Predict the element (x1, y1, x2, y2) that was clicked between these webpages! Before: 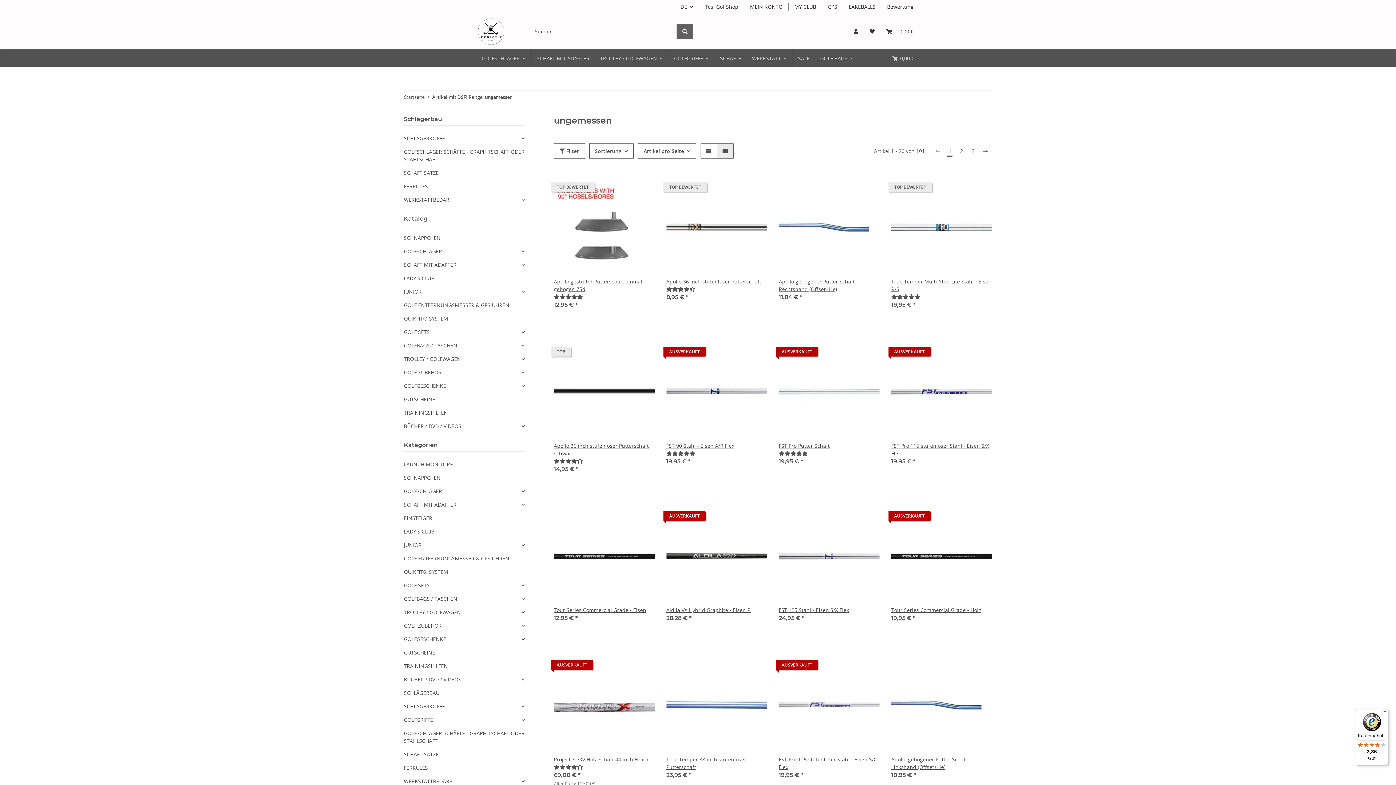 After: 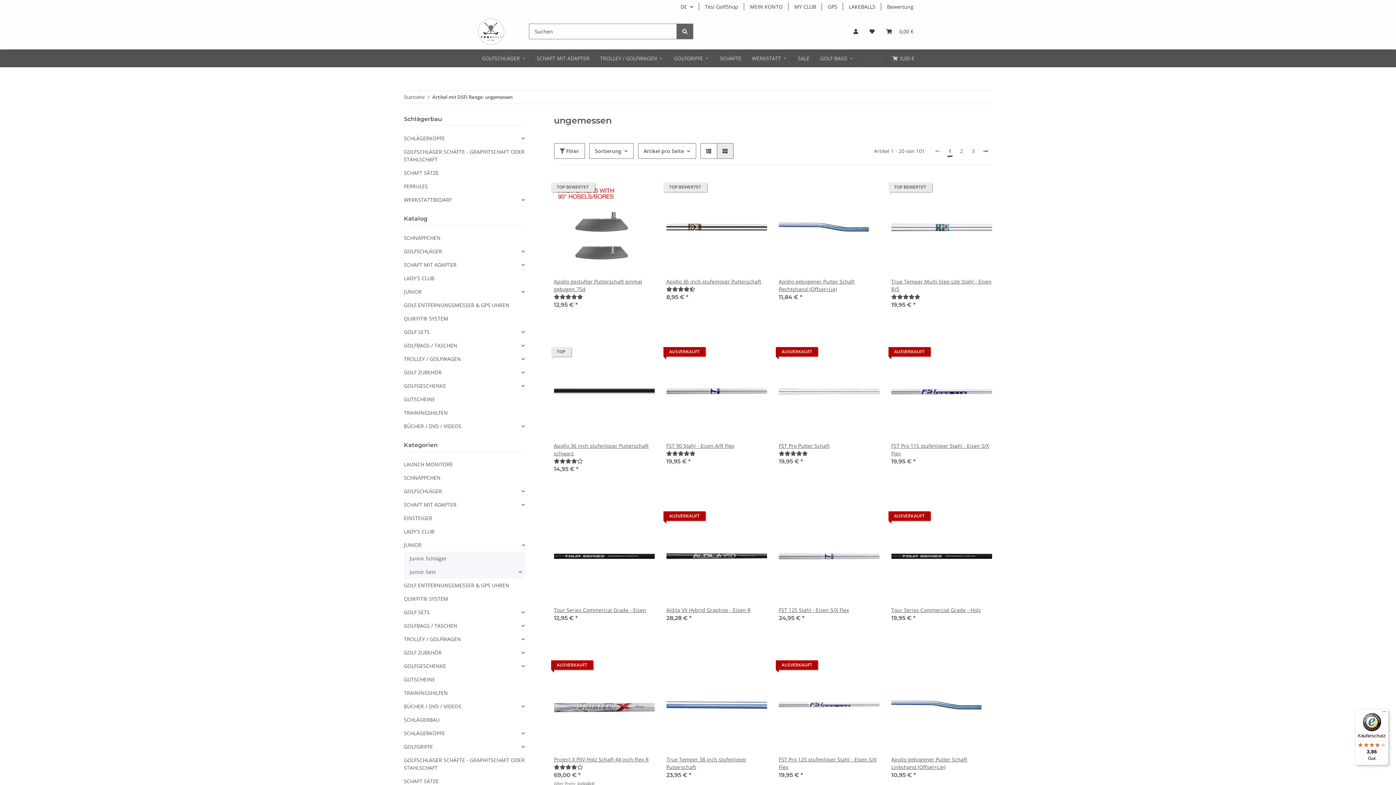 Action: label: JUNIOR bbox: (404, 538, 524, 552)